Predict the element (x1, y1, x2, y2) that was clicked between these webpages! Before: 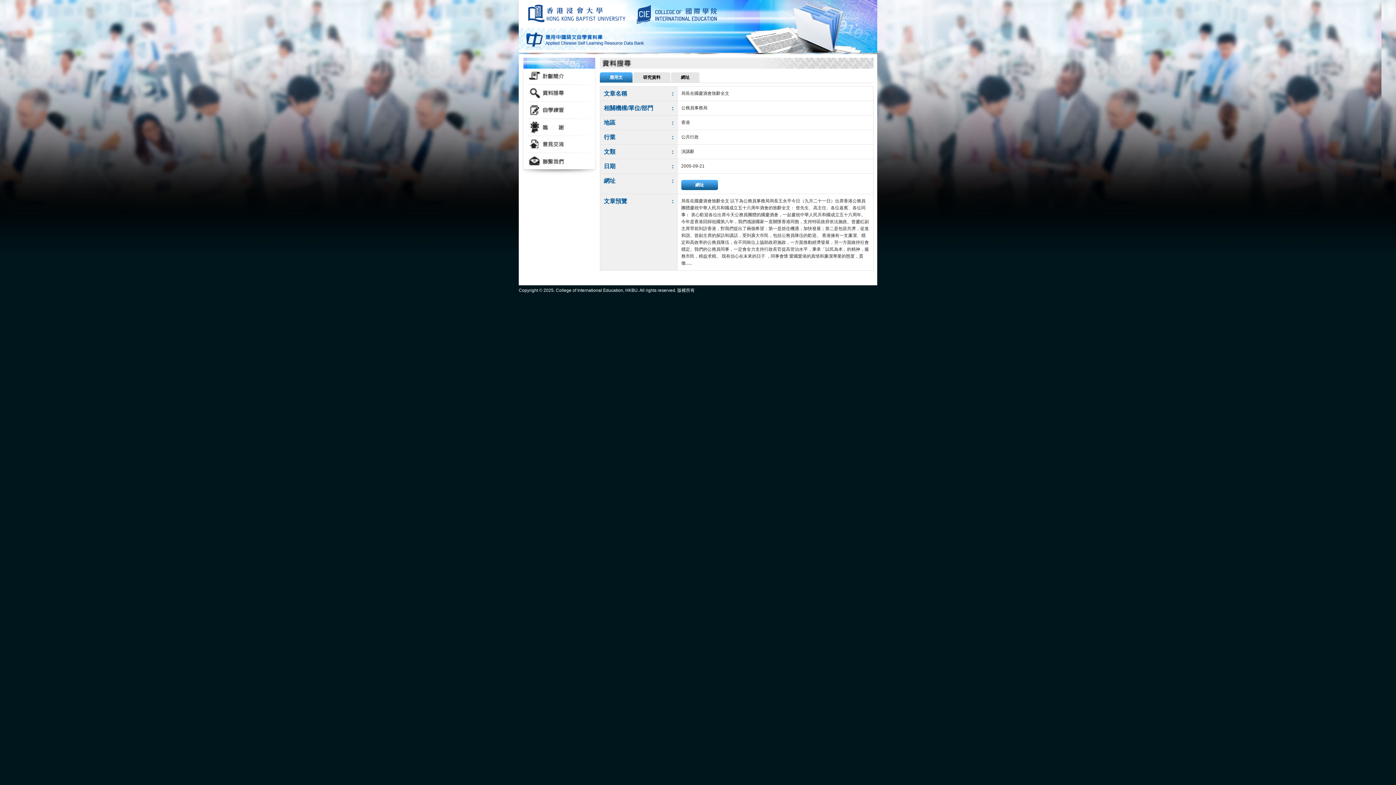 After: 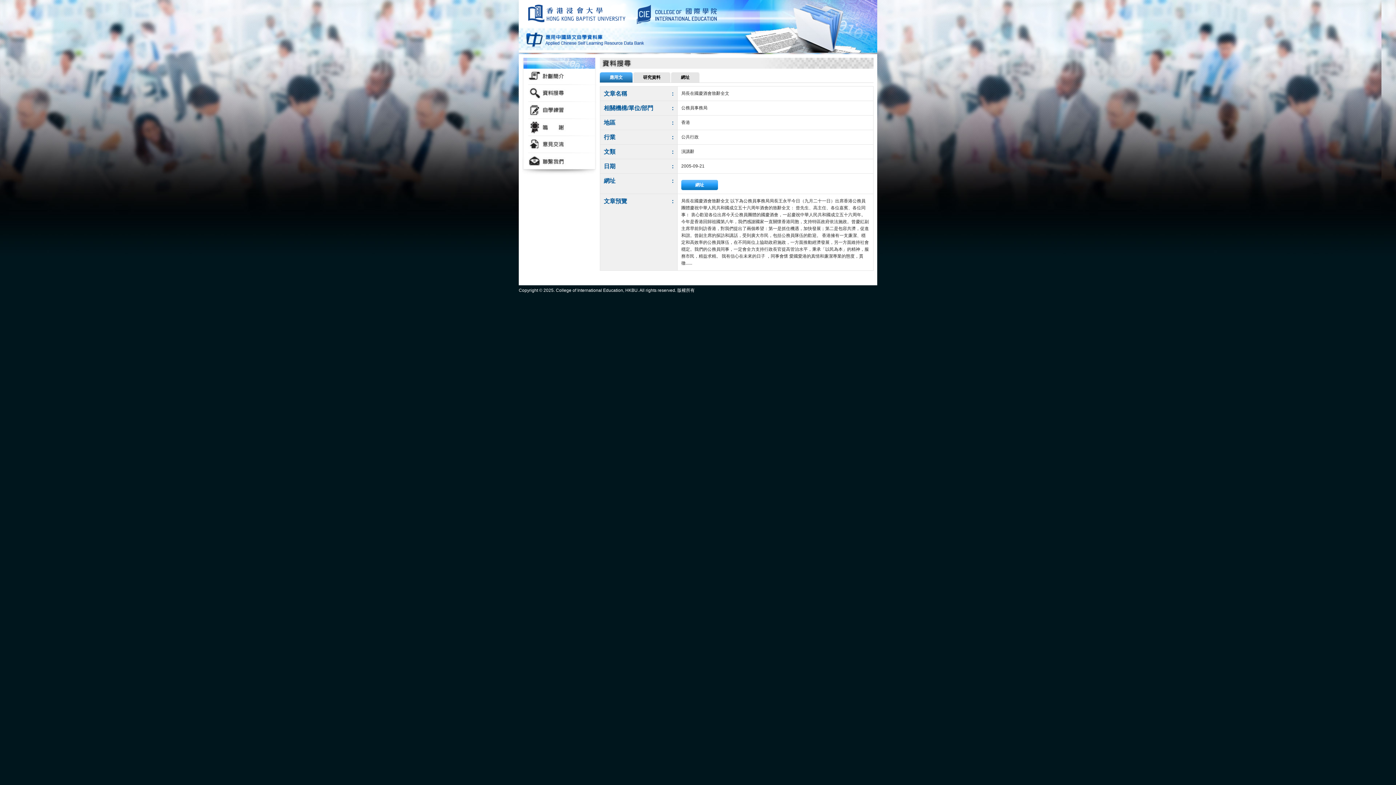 Action: bbox: (681, 180, 718, 190) label: 網址